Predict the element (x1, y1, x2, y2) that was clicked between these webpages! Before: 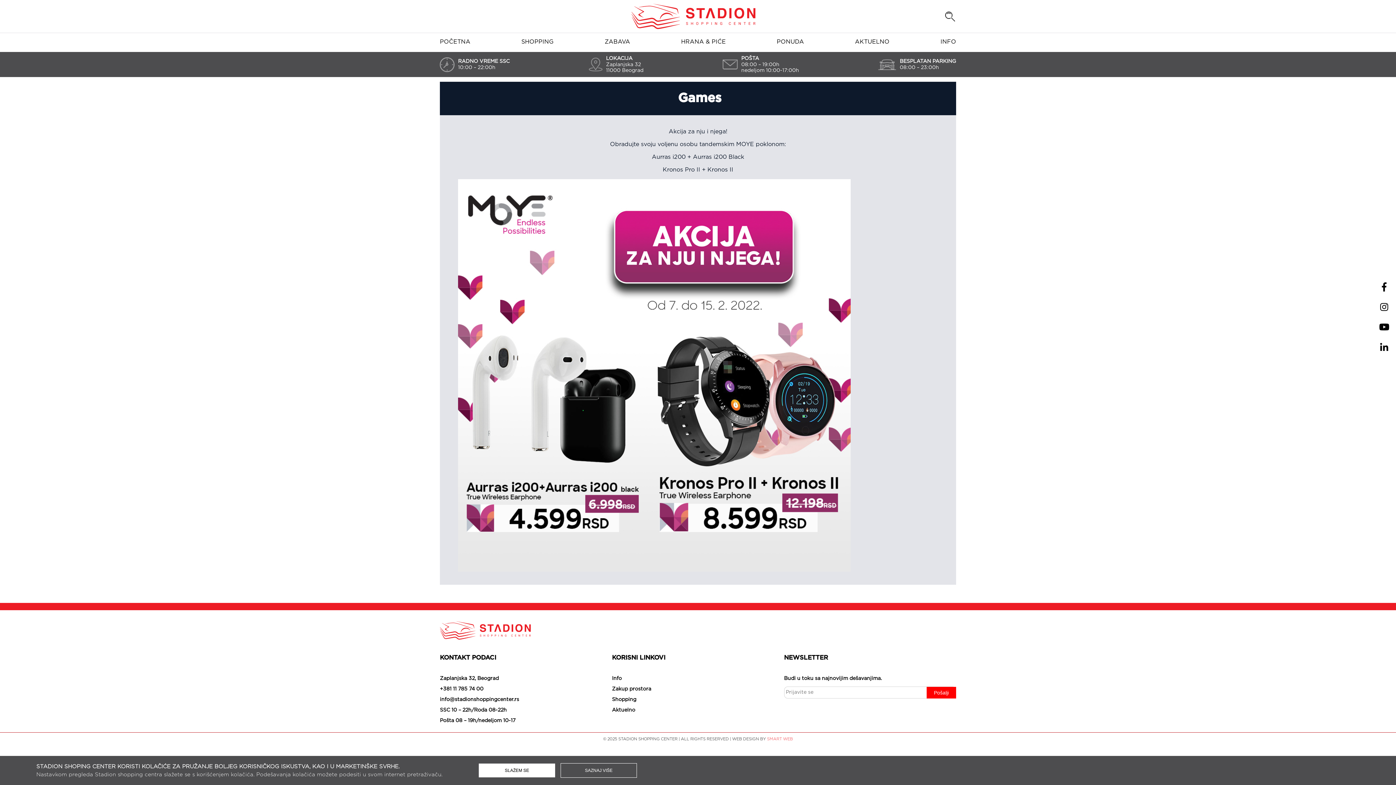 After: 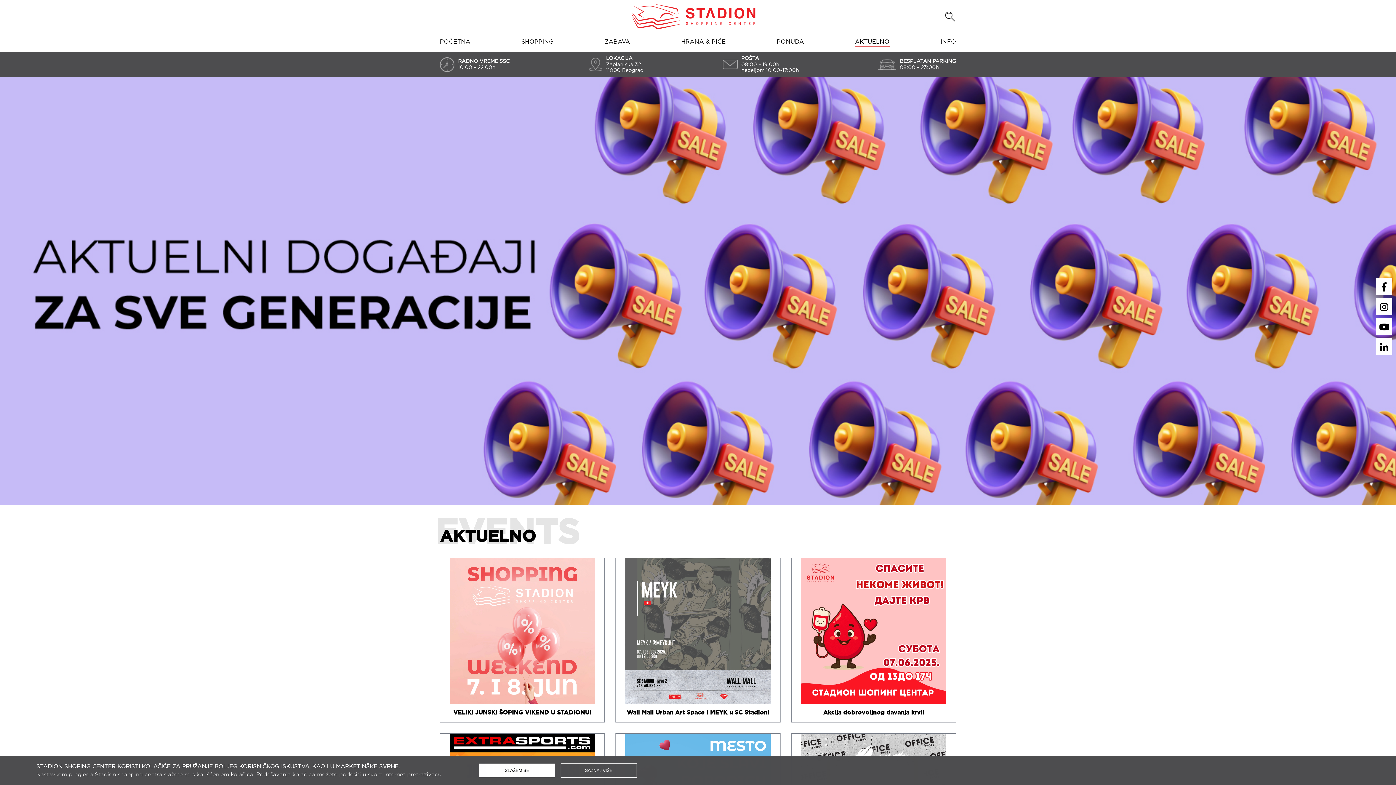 Action: bbox: (855, 38, 889, 44) label: AKTUELNO